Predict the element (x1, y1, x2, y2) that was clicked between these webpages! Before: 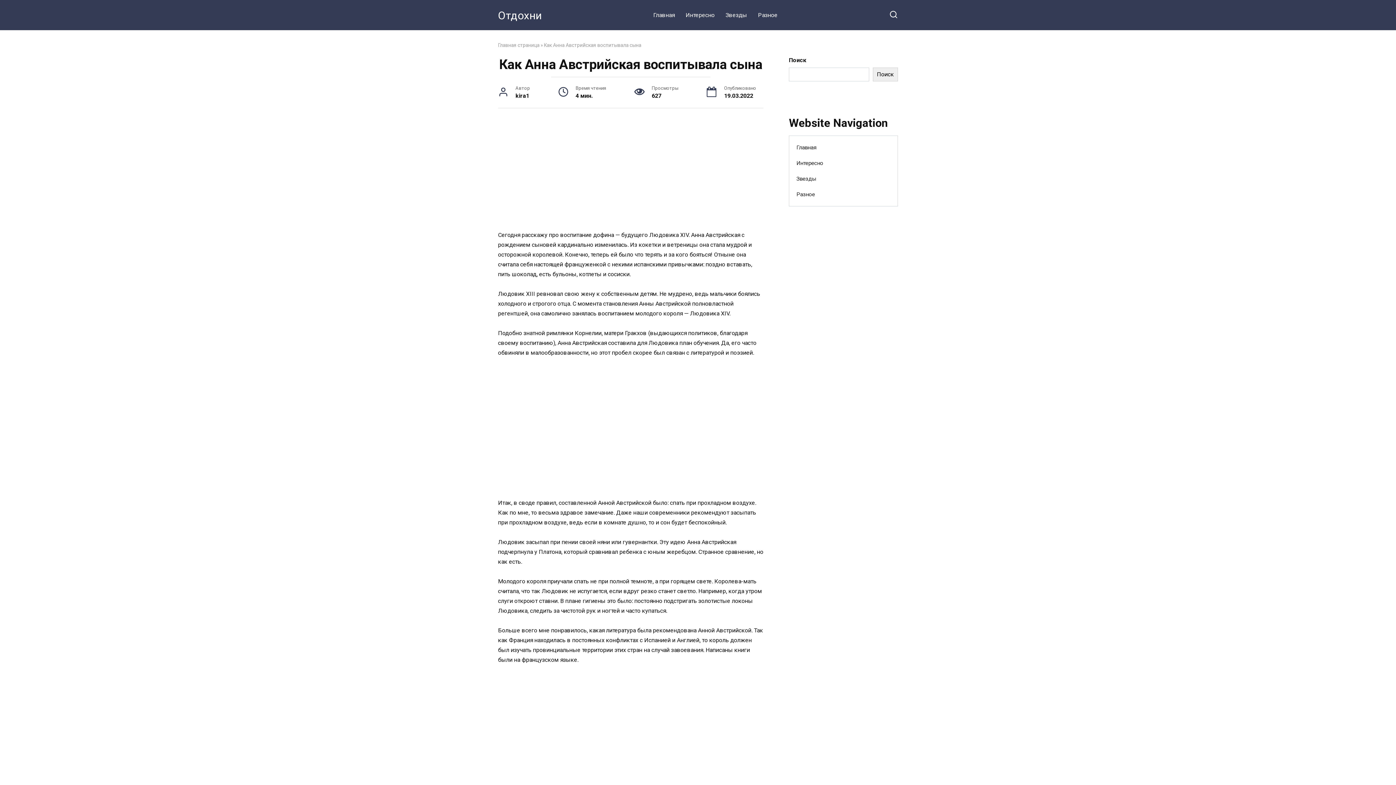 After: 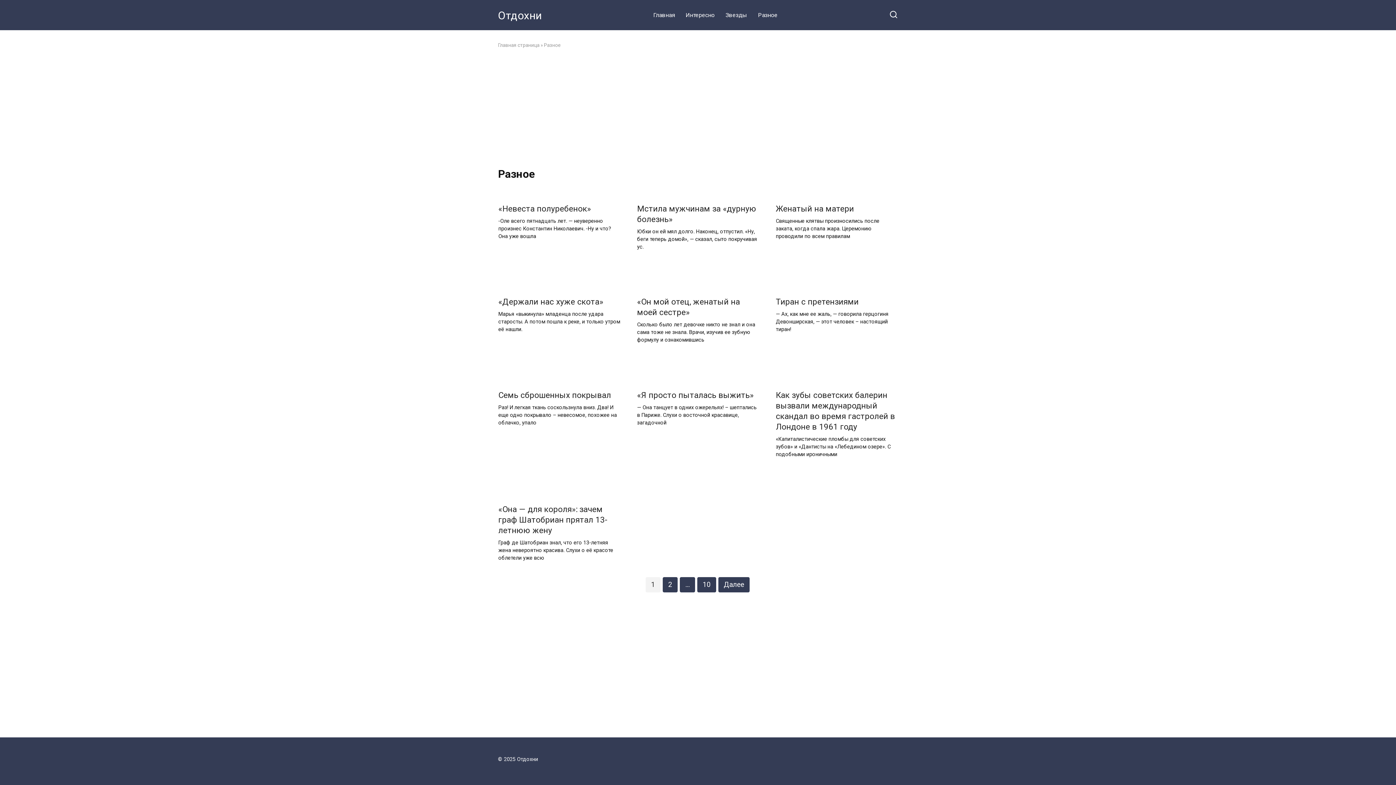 Action: label: Разное bbox: (752, 3, 783, 26)